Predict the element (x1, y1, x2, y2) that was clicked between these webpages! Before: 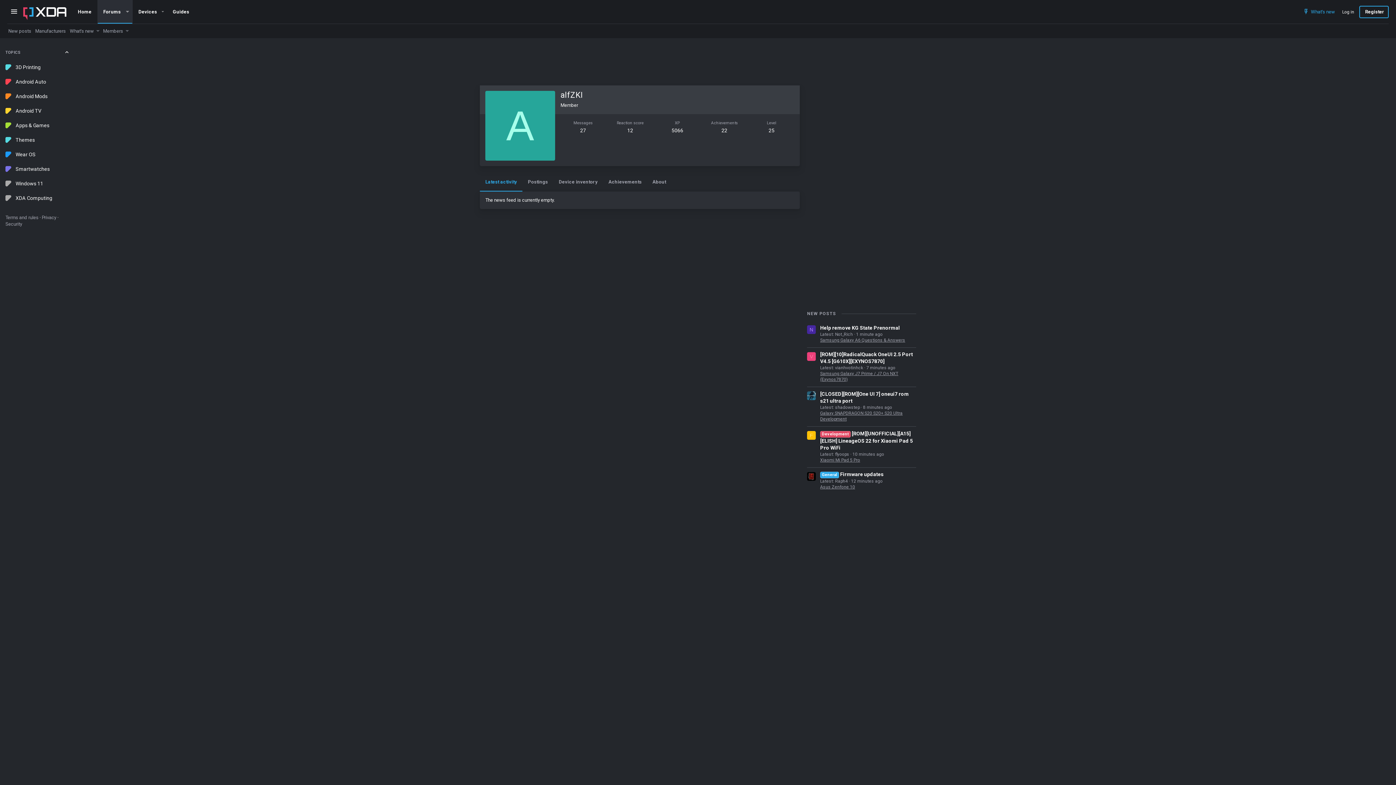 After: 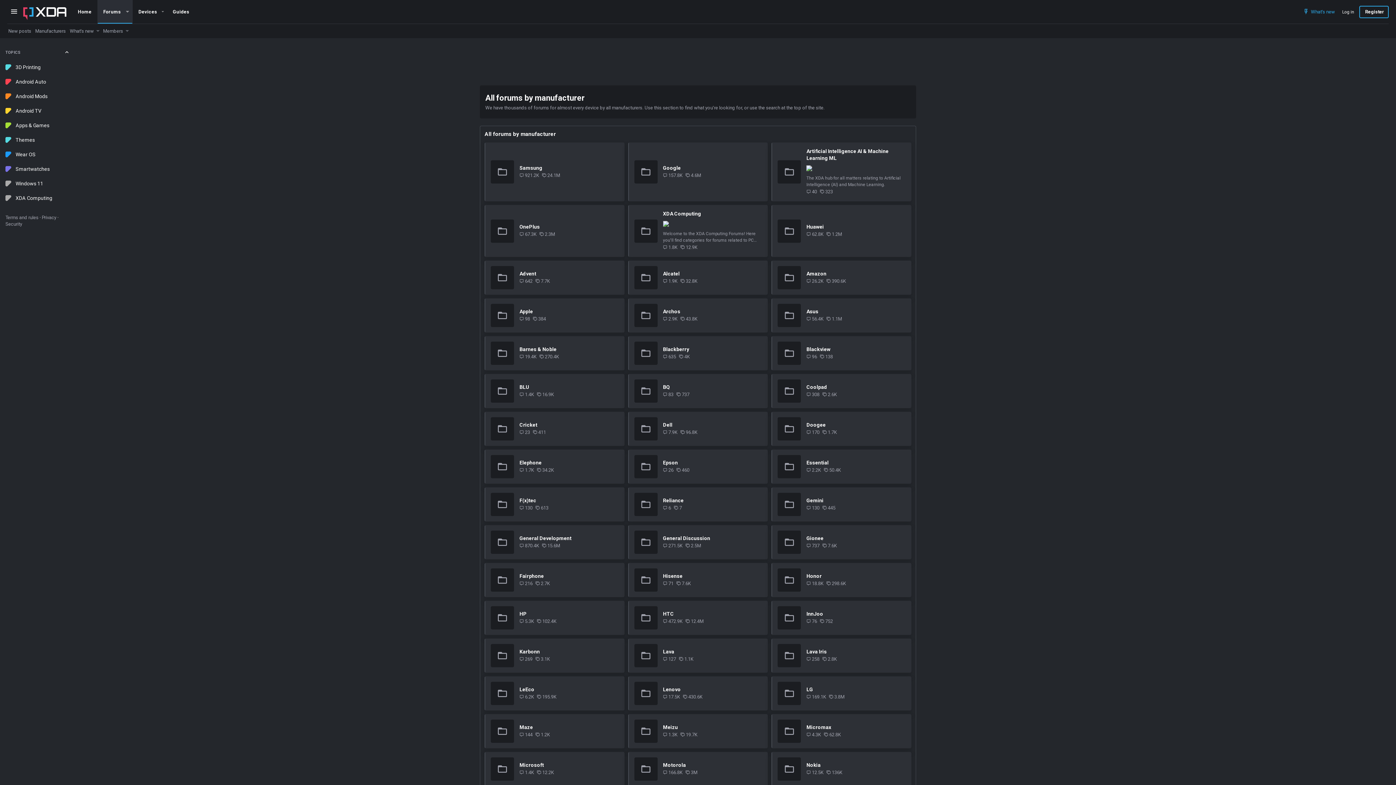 Action: label: Manufacturers bbox: (35, 27, 68, 35)